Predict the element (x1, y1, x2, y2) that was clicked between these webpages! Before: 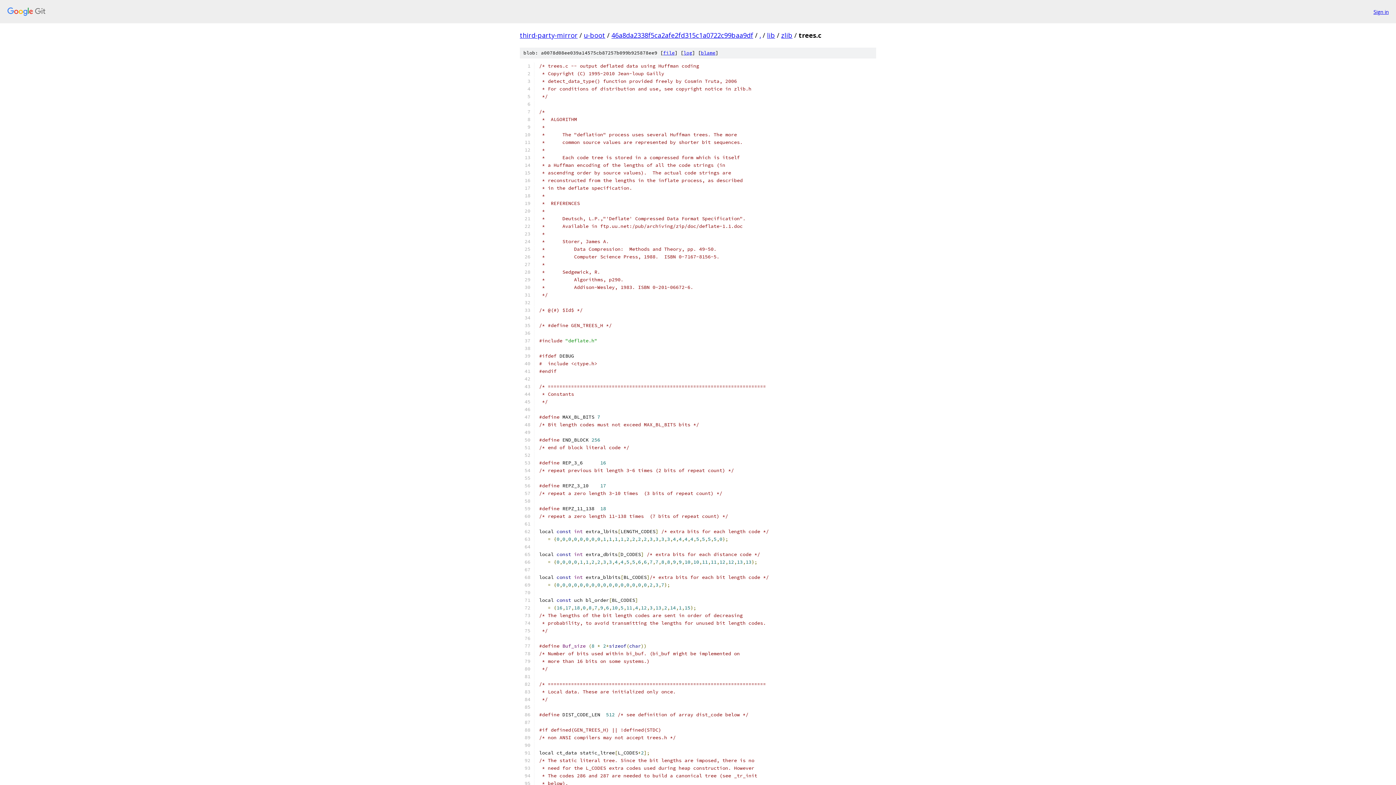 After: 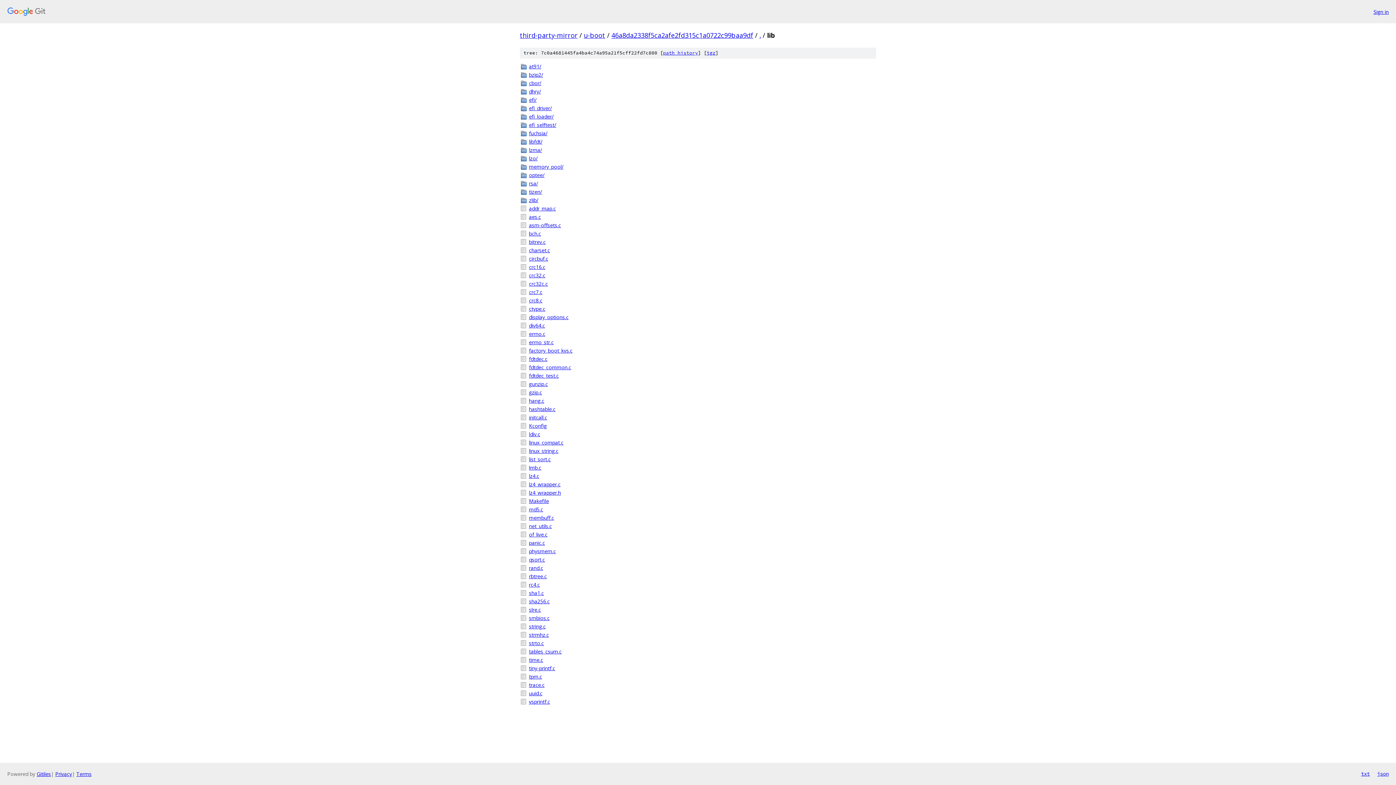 Action: label: lib bbox: (767, 30, 775, 39)